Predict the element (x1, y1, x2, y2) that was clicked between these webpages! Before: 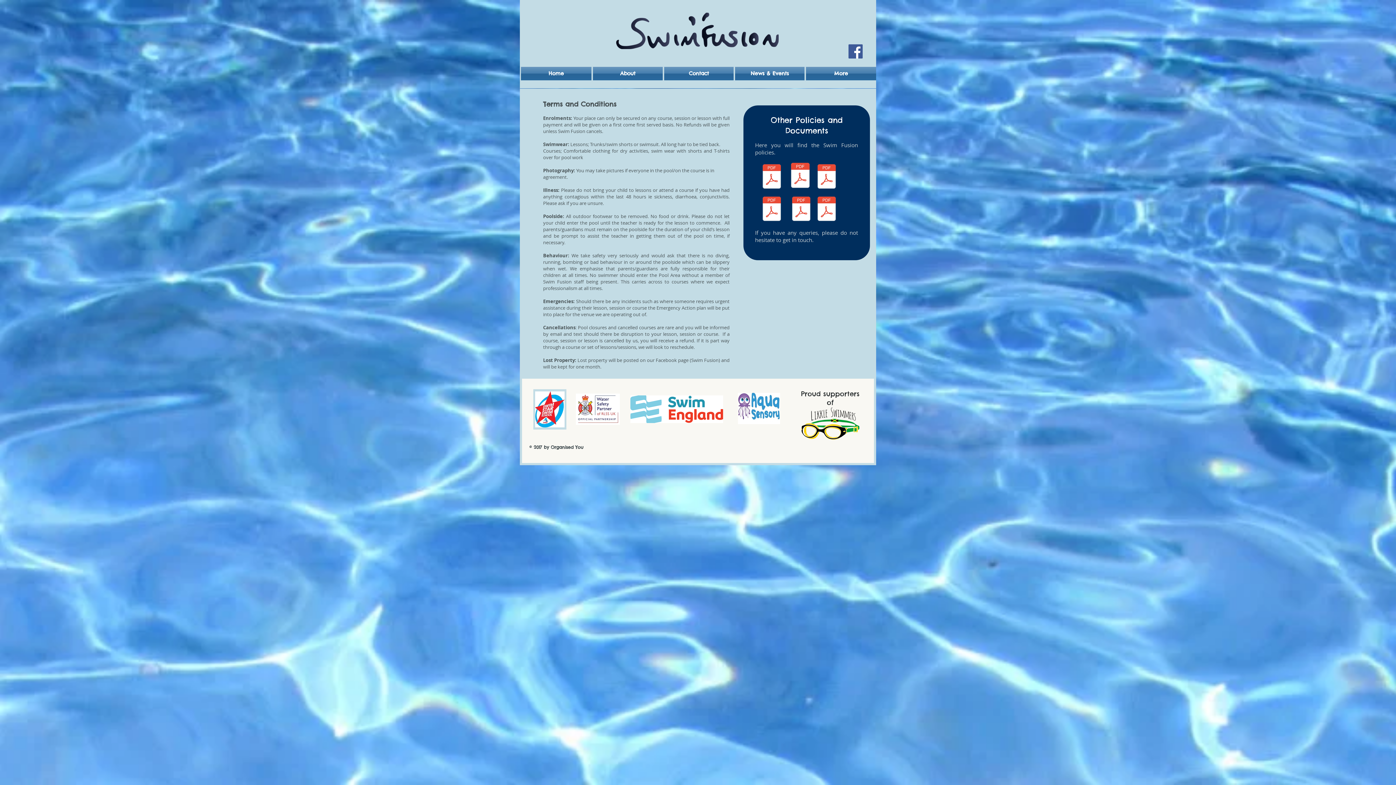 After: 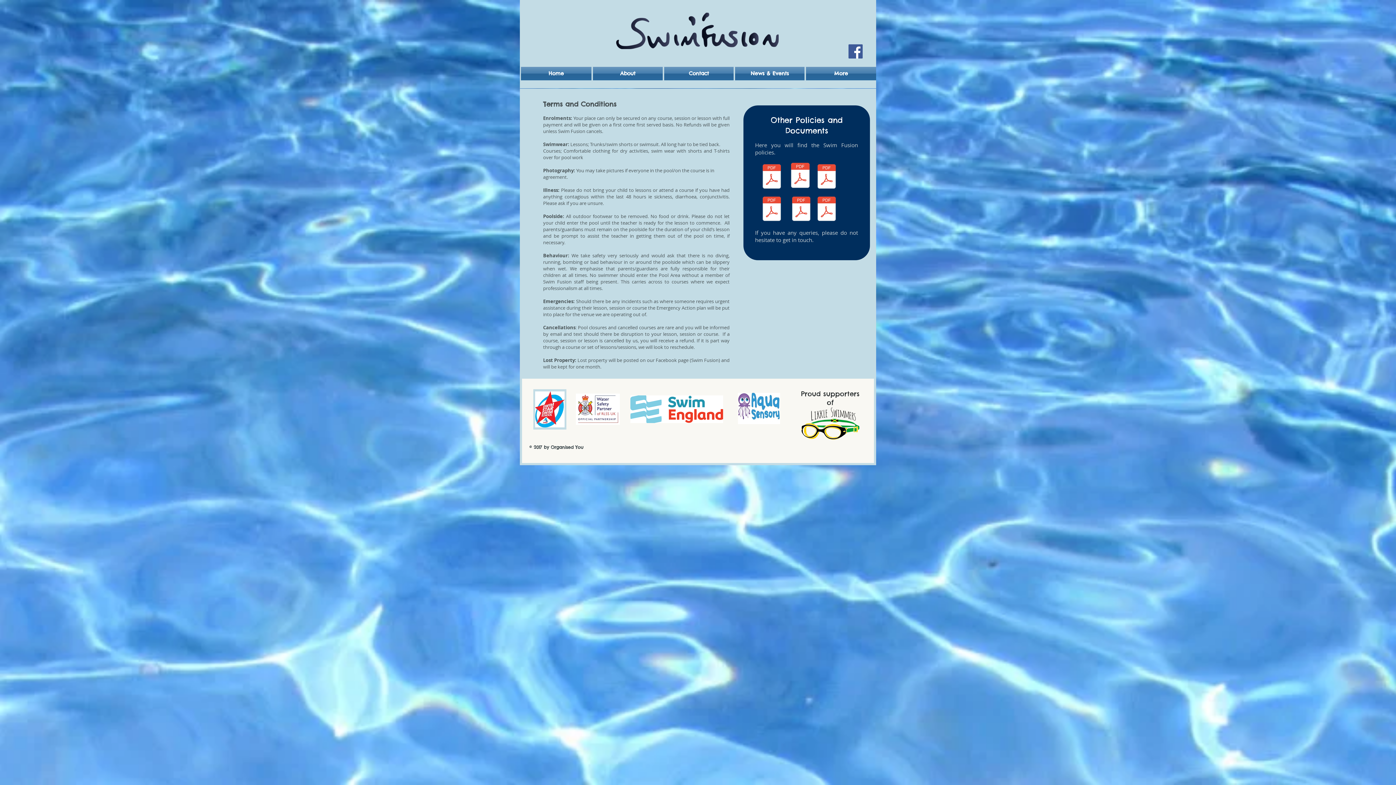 Action: bbox: (788, 162, 812, 189) label: Appeals Policy 2024 SF.pdf